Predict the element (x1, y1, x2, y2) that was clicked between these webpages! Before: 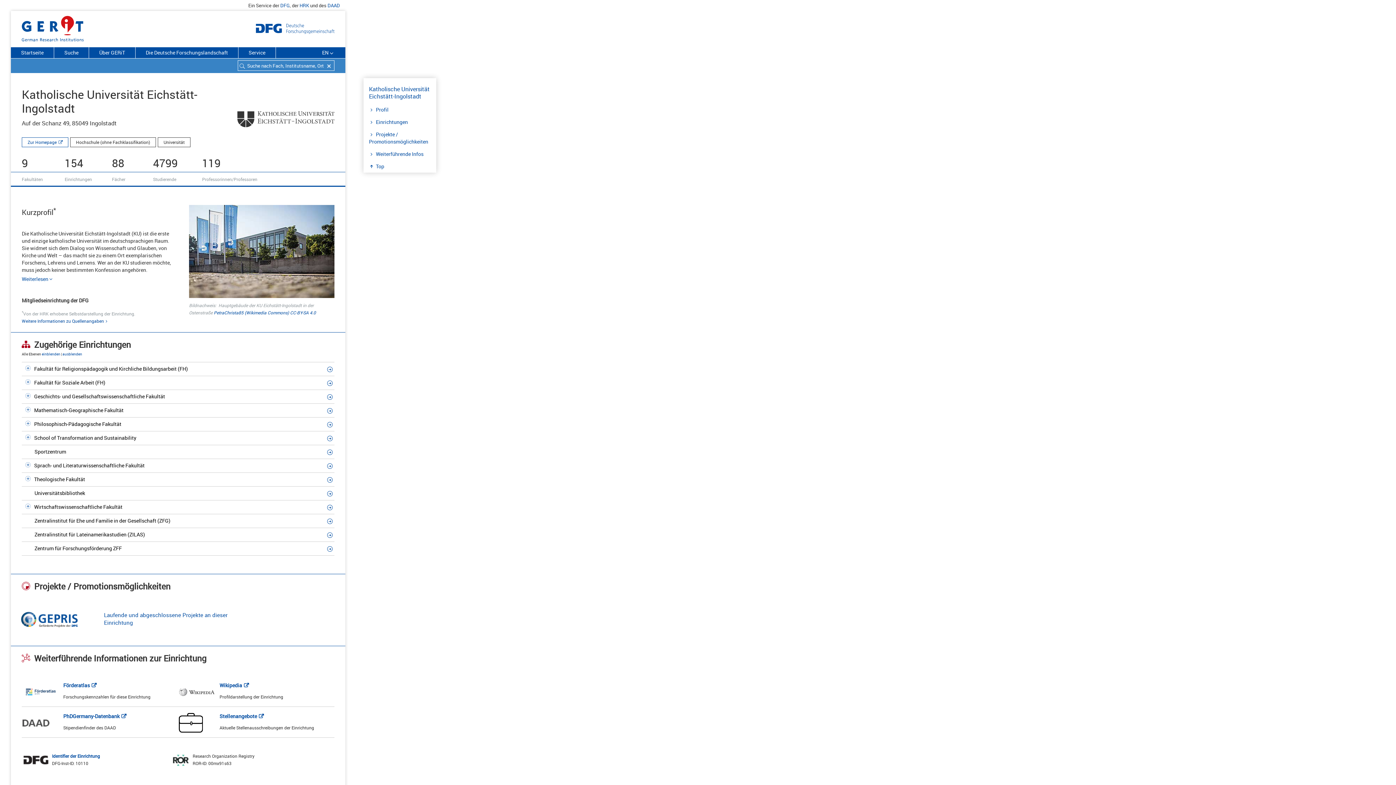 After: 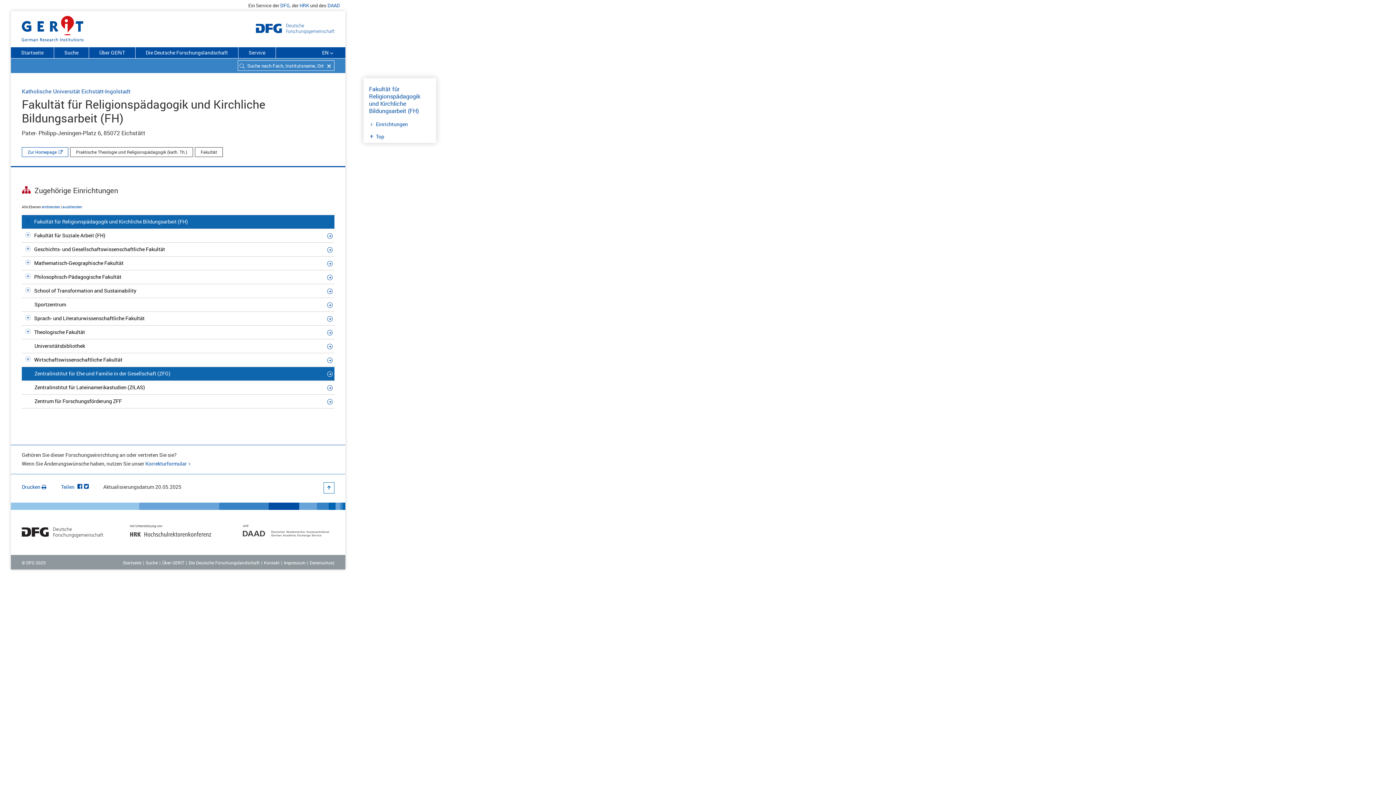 Action: bbox: (327, 365, 334, 372)